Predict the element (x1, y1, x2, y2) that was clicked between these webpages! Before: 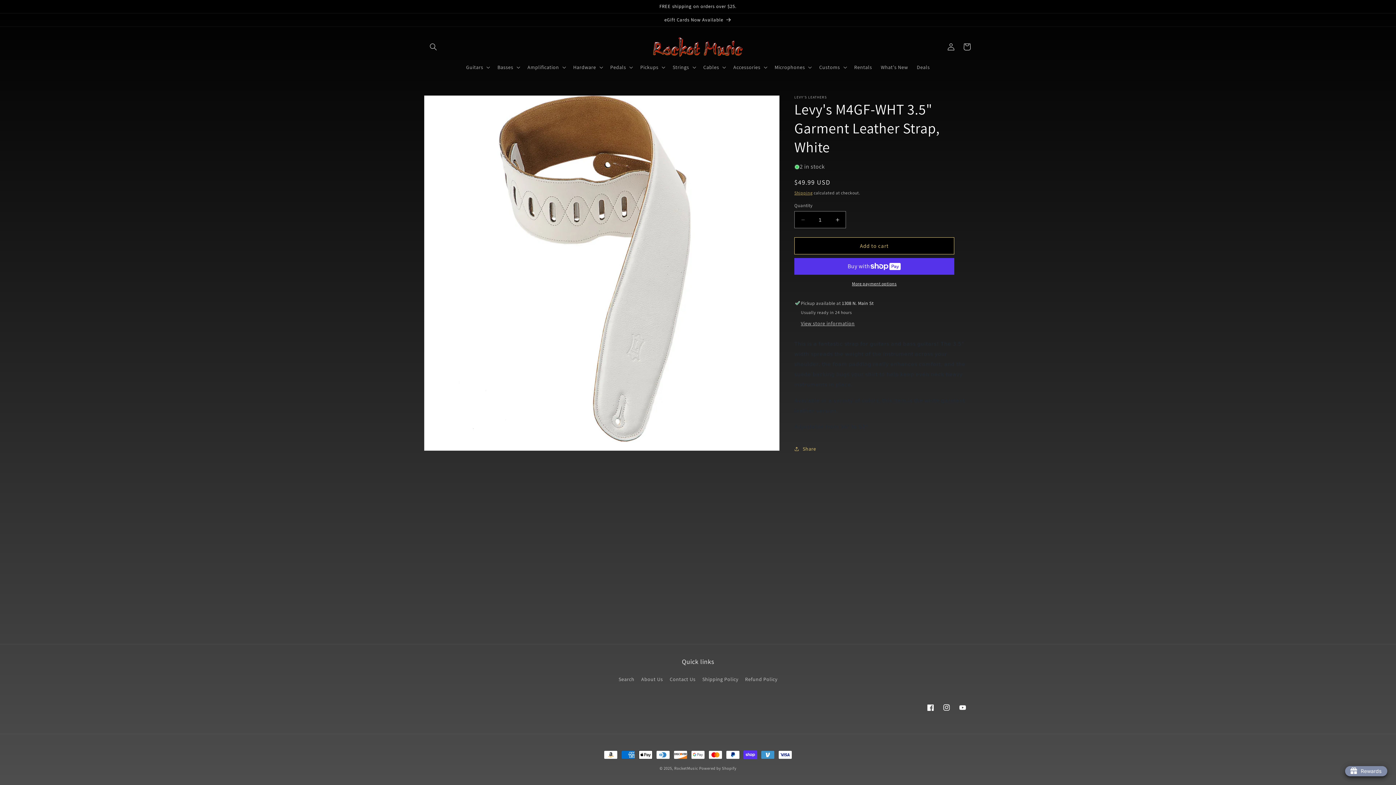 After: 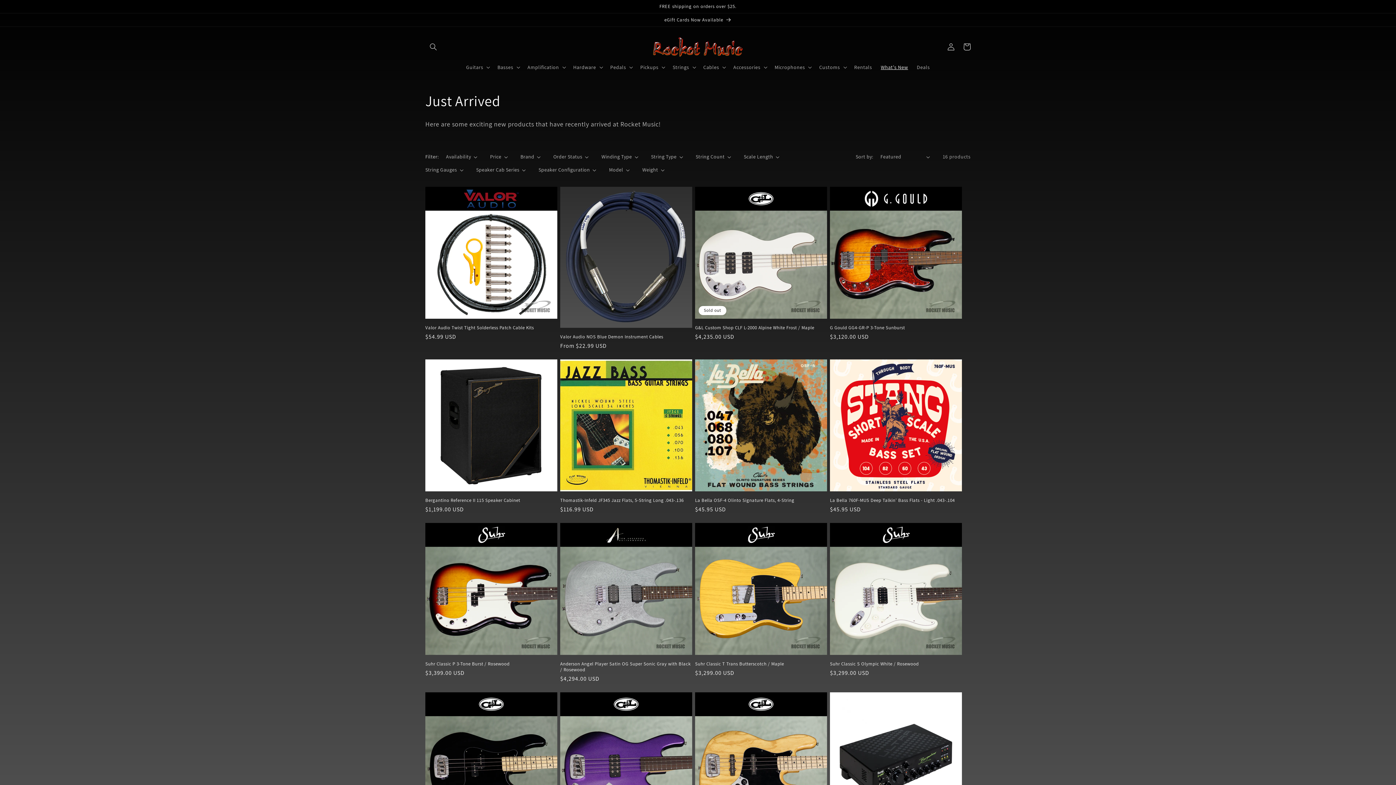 Action: bbox: (876, 59, 912, 74) label: What's New